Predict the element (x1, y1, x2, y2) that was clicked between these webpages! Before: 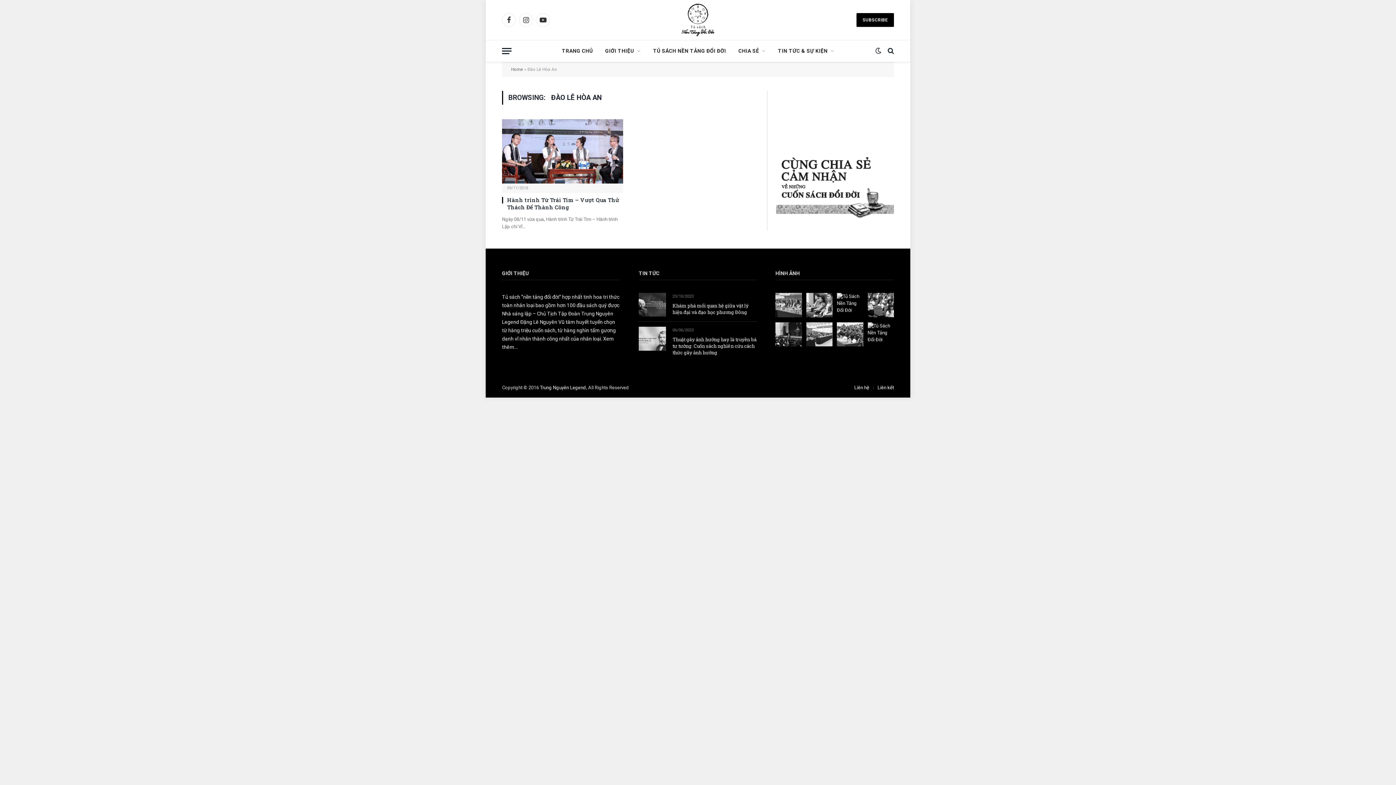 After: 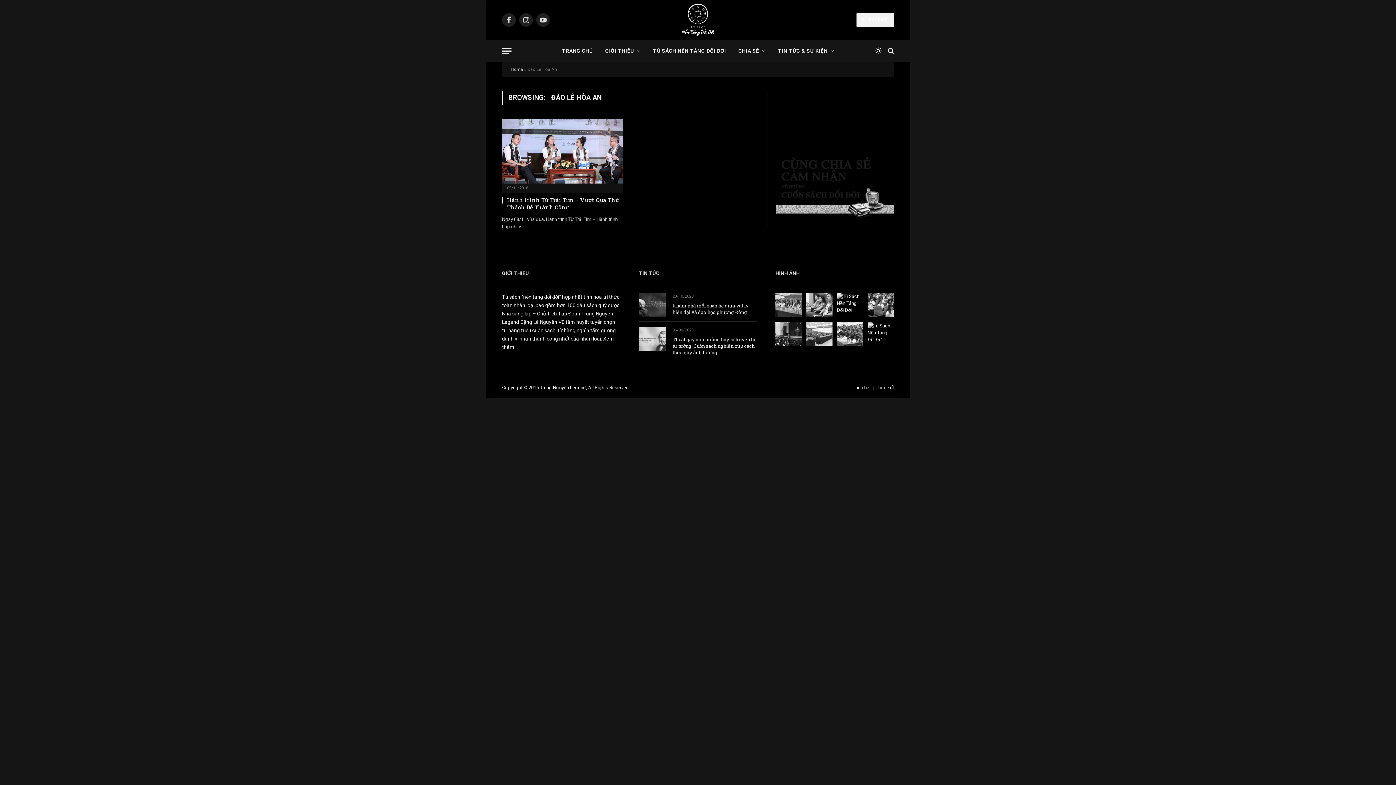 Action: bbox: (873, 47, 883, 54)